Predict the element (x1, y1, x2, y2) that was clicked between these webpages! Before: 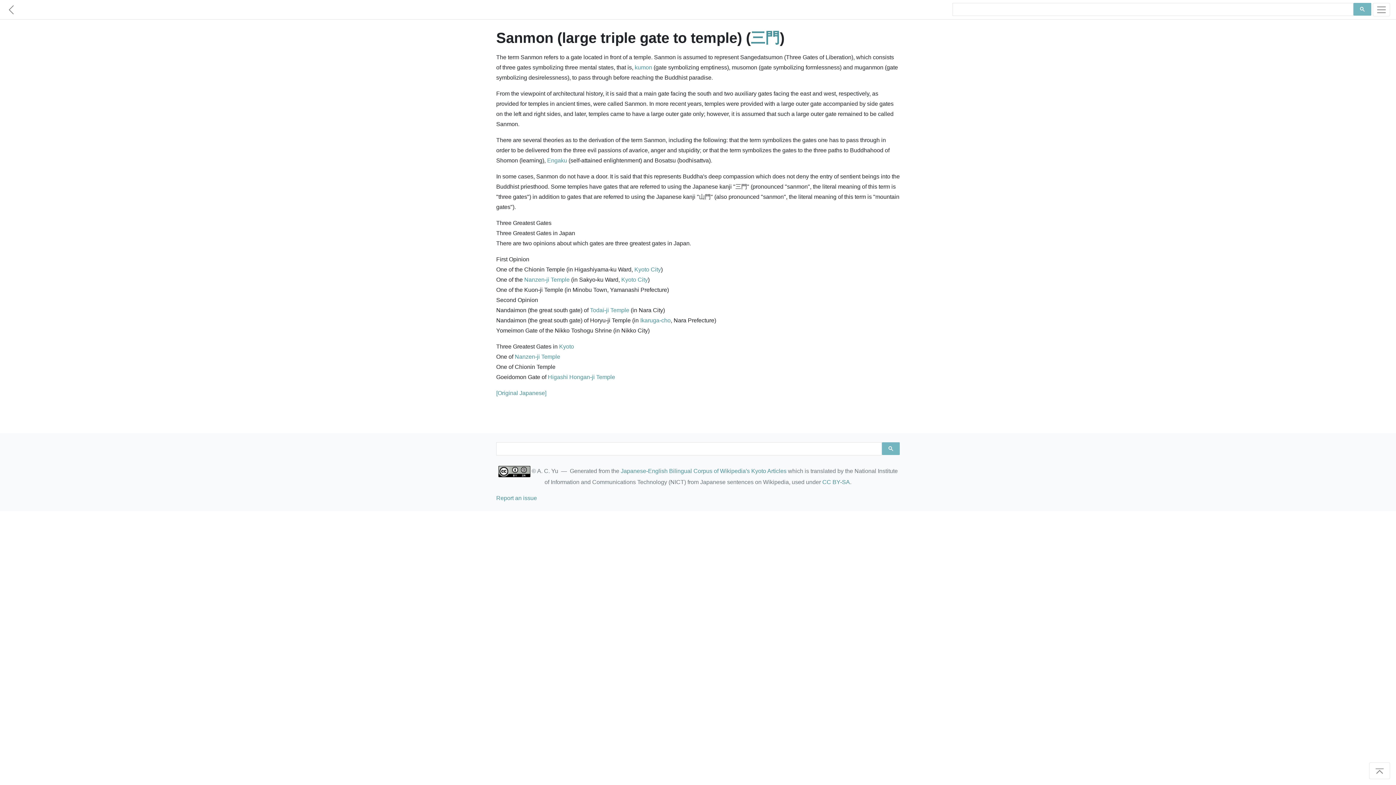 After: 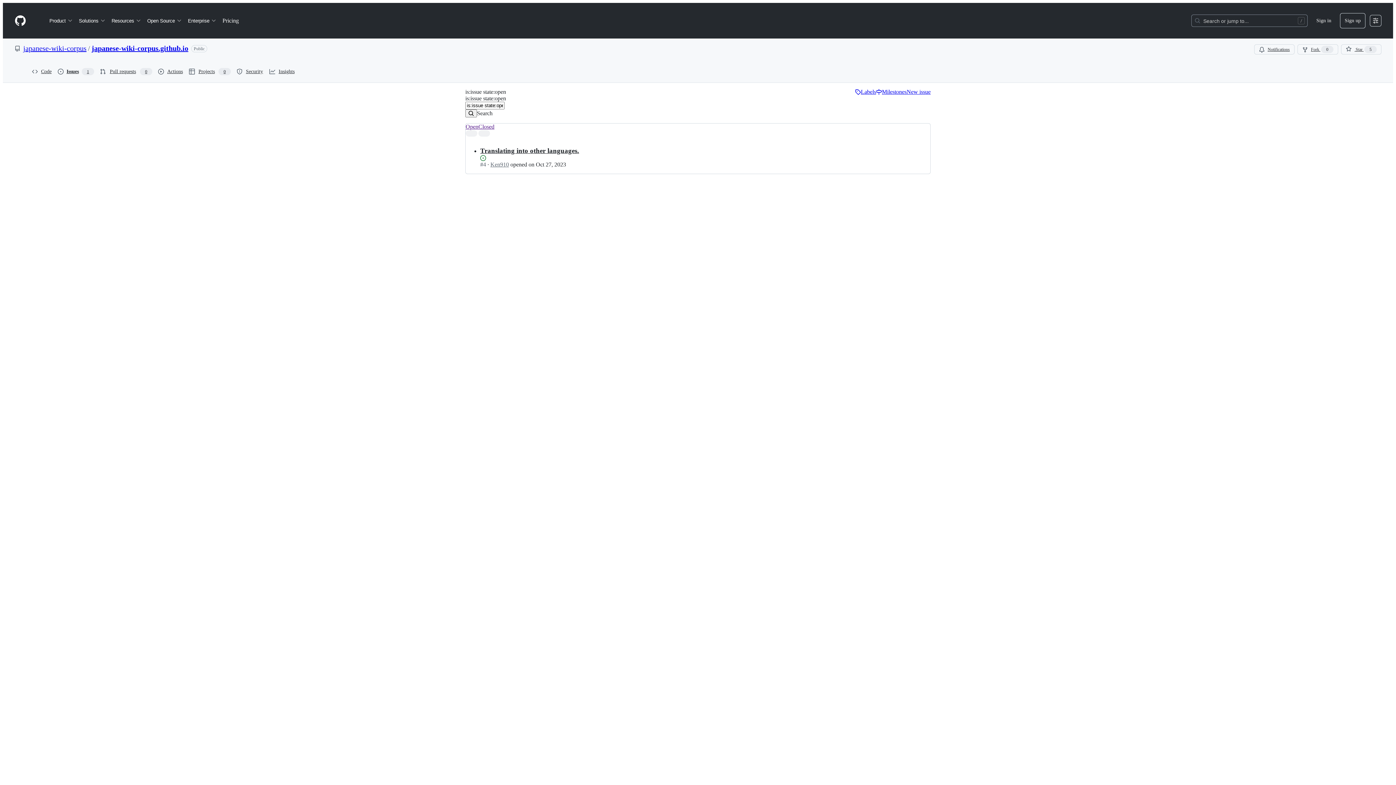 Action: label: Report an issue bbox: (496, 495, 537, 501)